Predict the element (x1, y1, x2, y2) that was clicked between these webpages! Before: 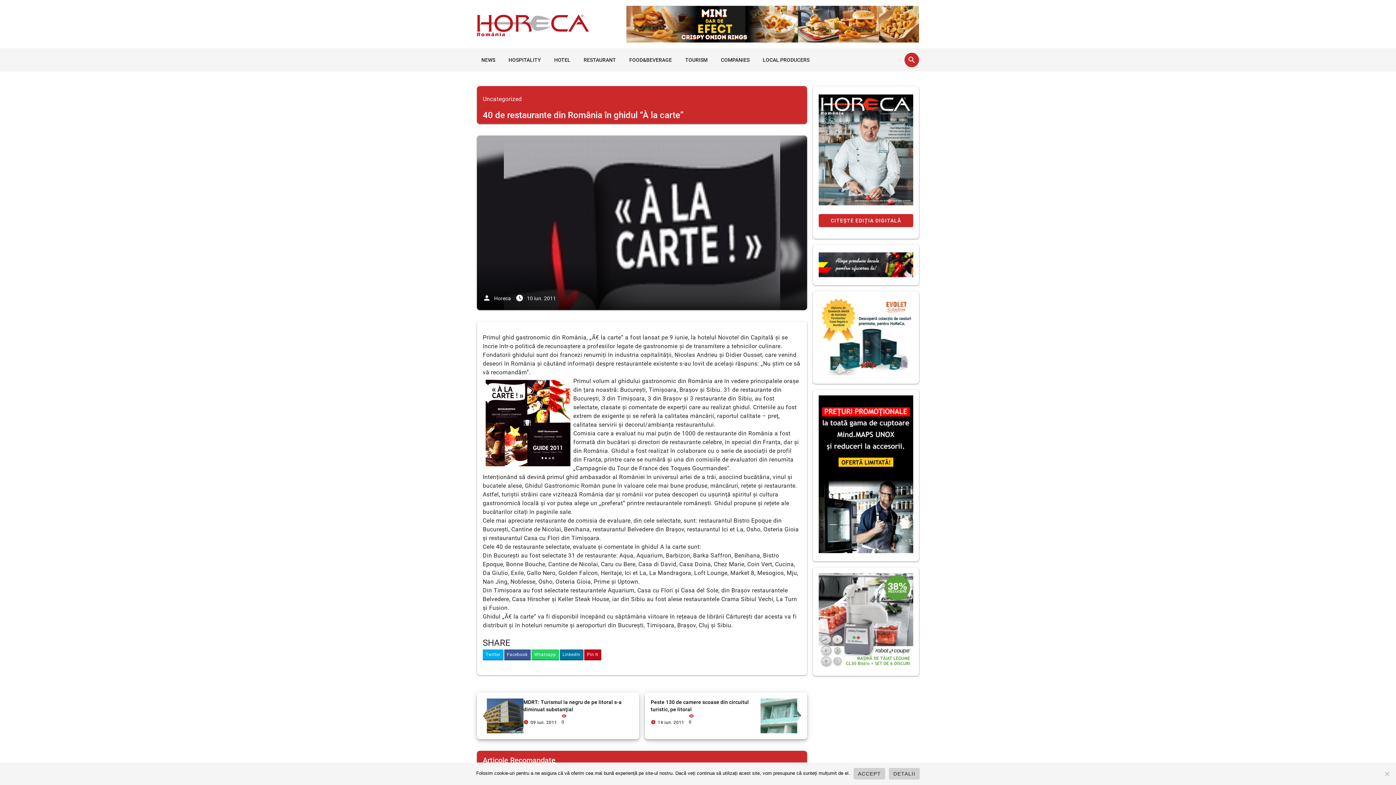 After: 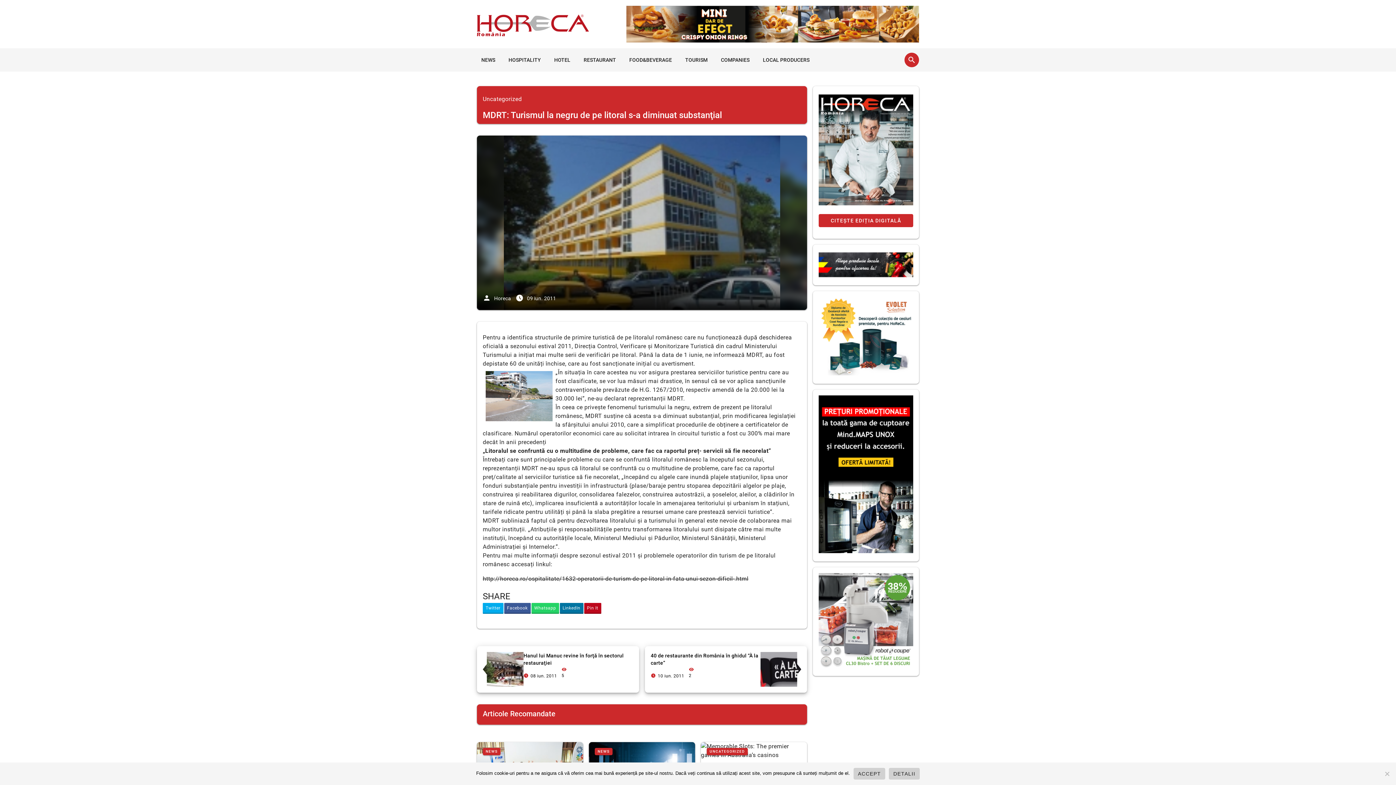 Action: bbox: (523, 698, 633, 713) label: MDRT: Turismul la negru de pe litoral s-a diminuat substanţial